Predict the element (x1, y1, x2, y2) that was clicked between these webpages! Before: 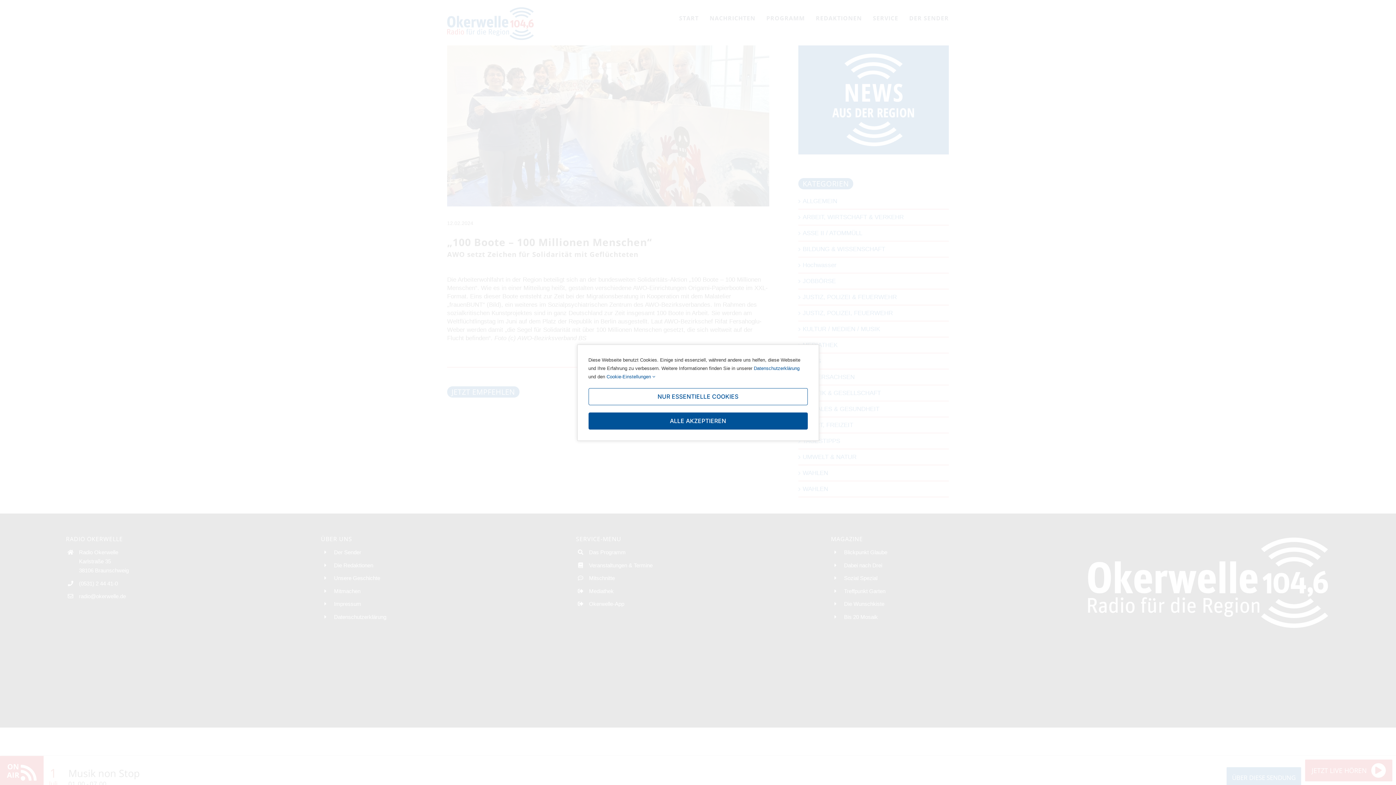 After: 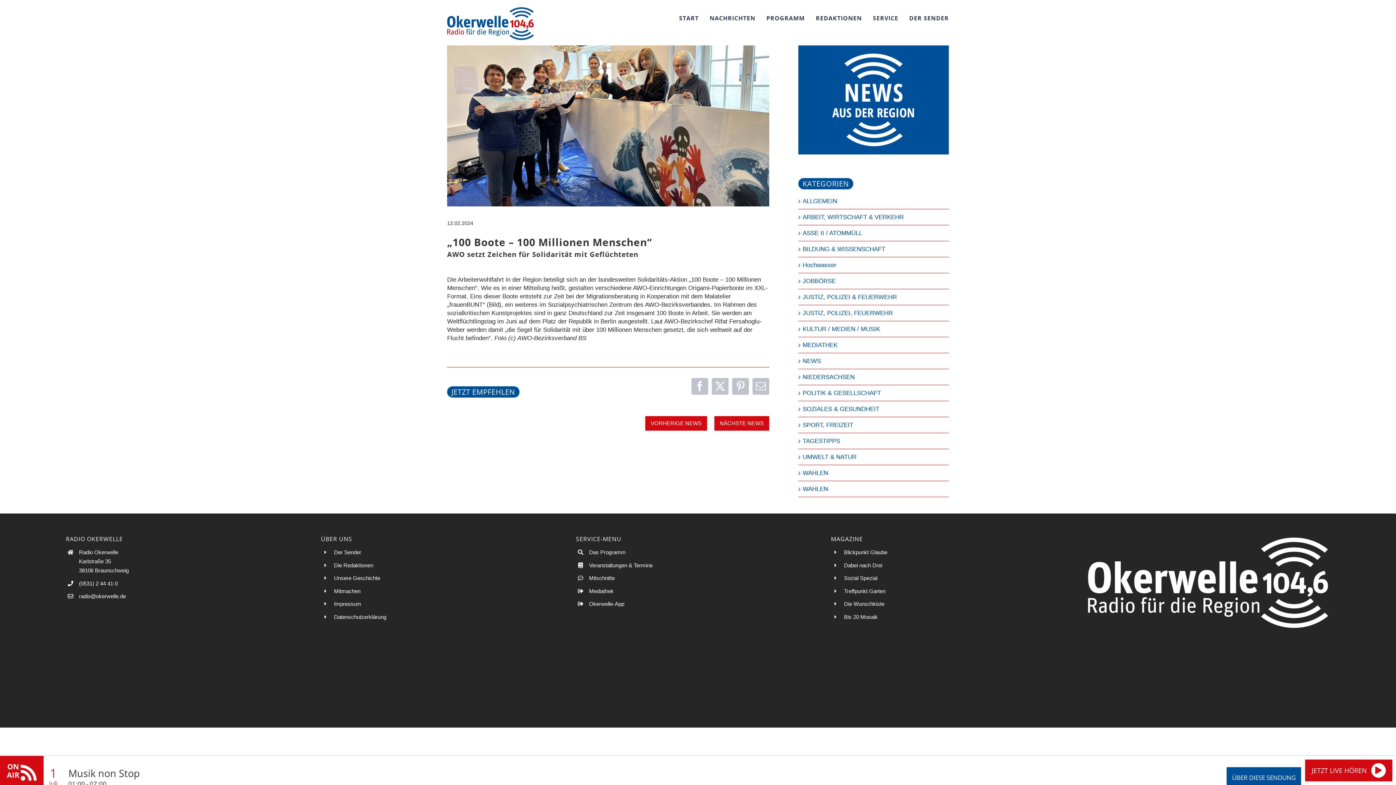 Action: label: NUR ESSENTIELLE COOKIES bbox: (588, 388, 807, 405)